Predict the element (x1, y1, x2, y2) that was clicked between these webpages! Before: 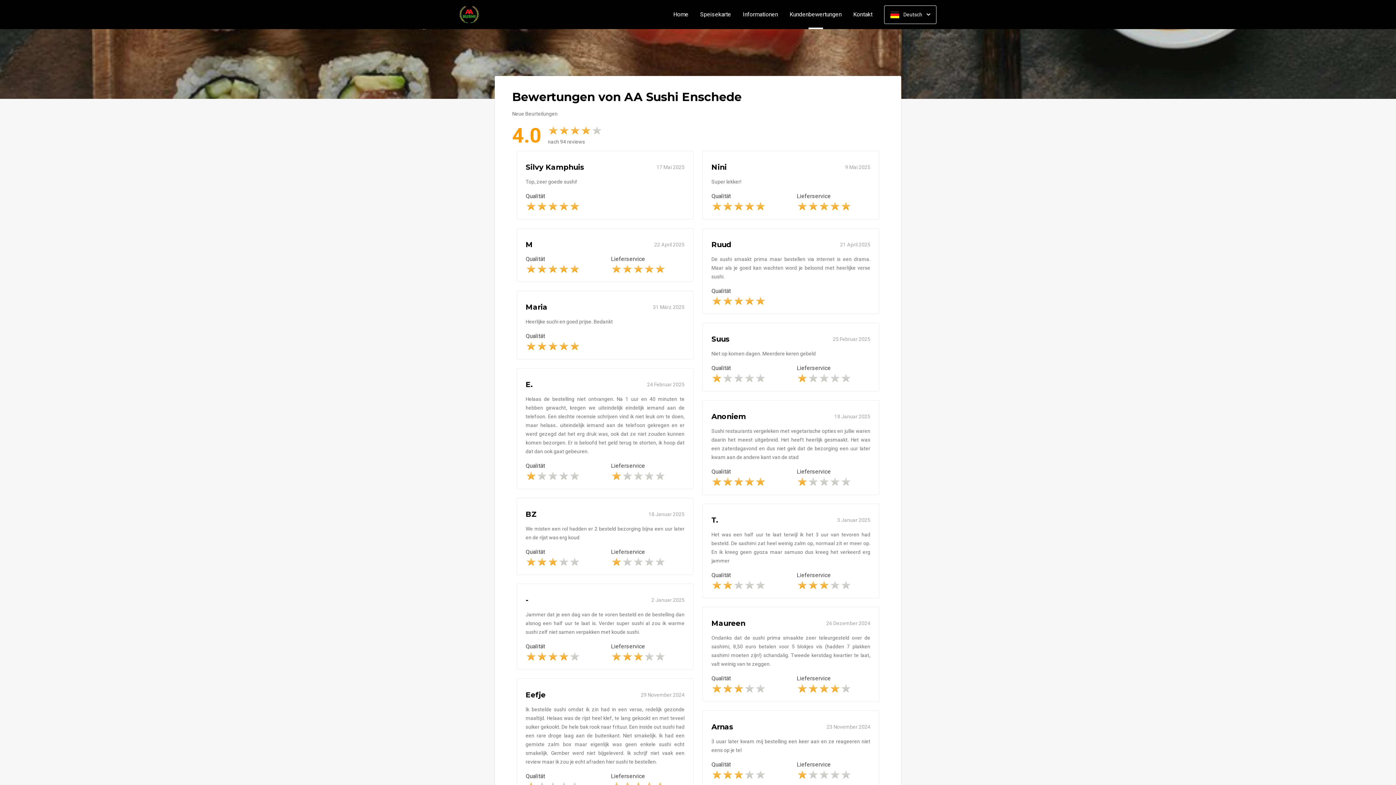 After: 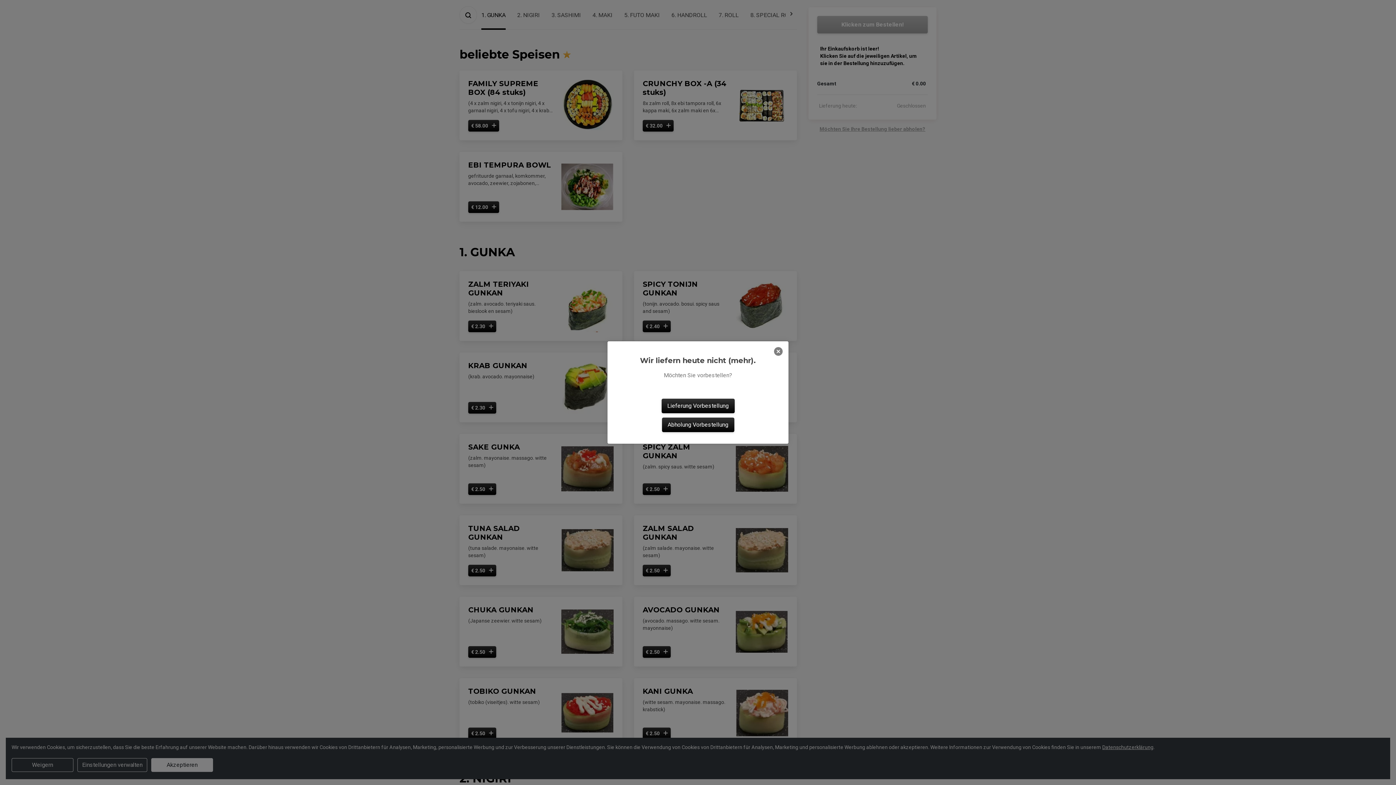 Action: bbox: (694, 11, 737, 17) label: Speisekarte